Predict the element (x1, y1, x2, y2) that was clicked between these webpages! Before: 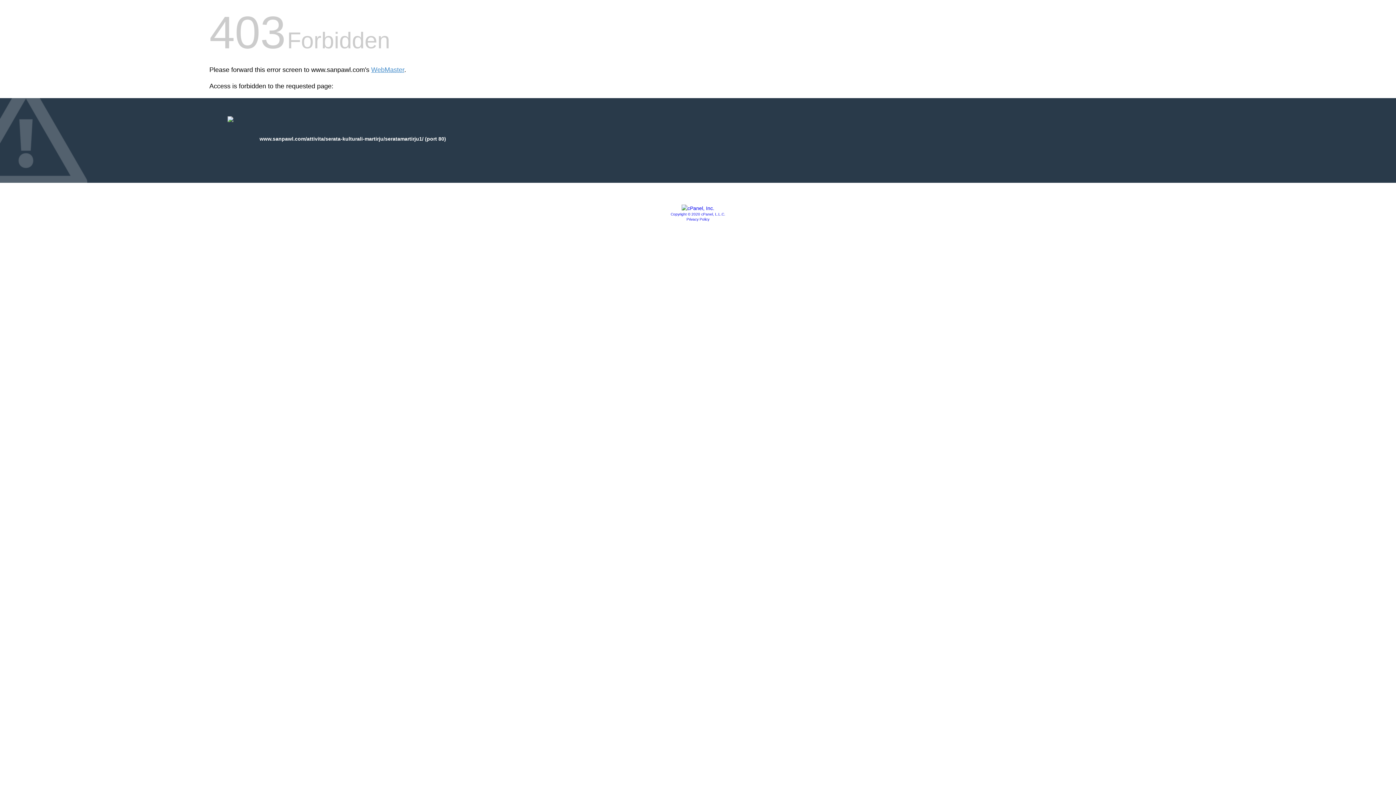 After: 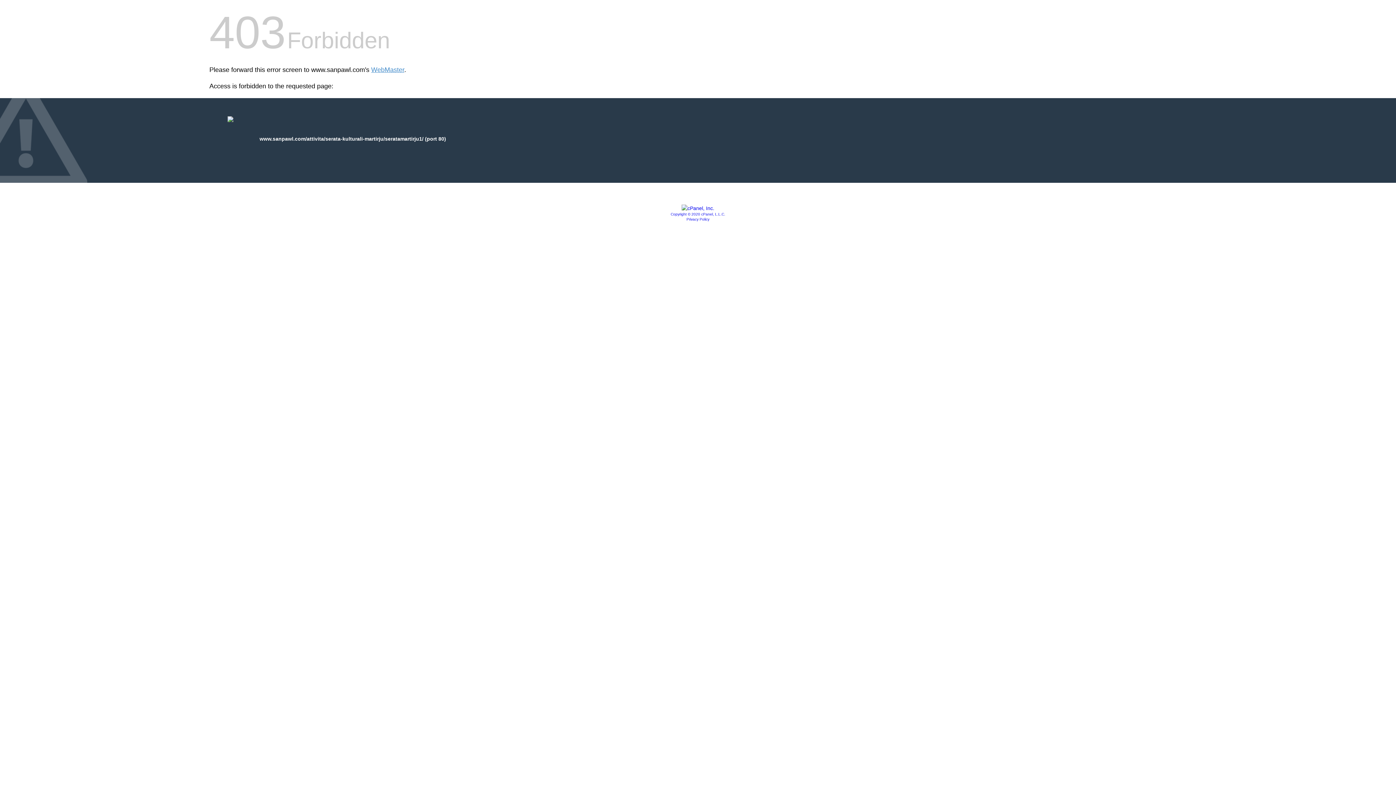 Action: bbox: (681, 205, 714, 211)